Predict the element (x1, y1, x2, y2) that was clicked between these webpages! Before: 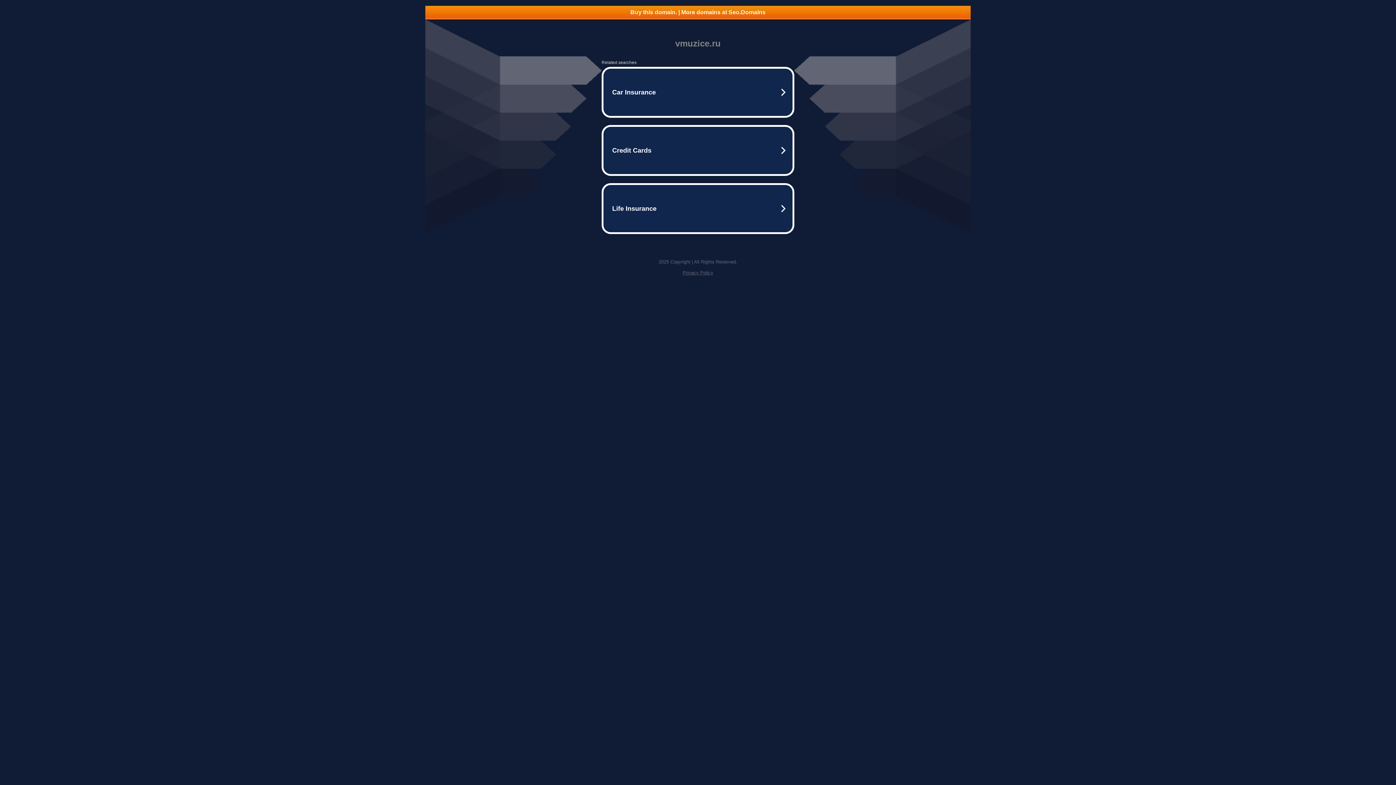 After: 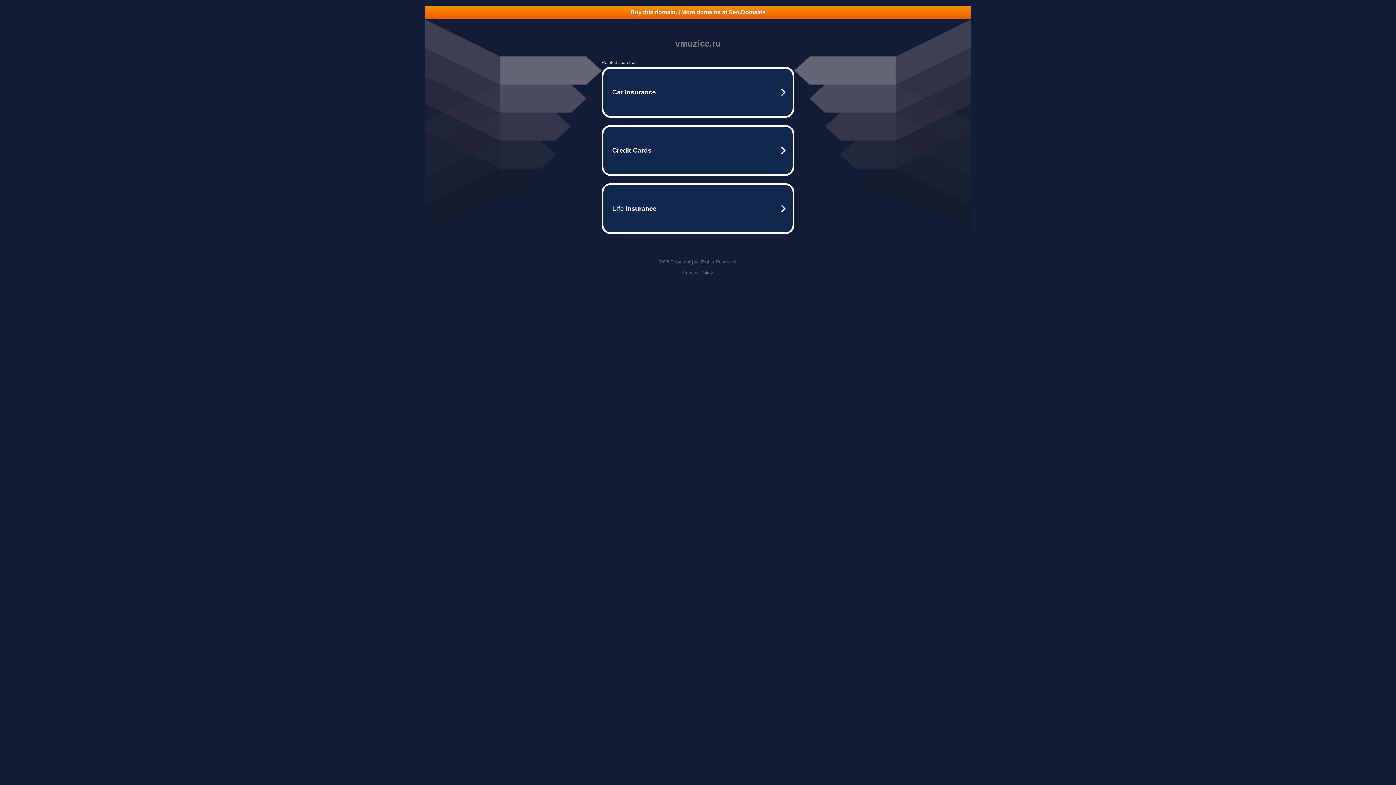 Action: bbox: (425, 5, 970, 18) label: Buy this domain. | More domains at Seo.Domains